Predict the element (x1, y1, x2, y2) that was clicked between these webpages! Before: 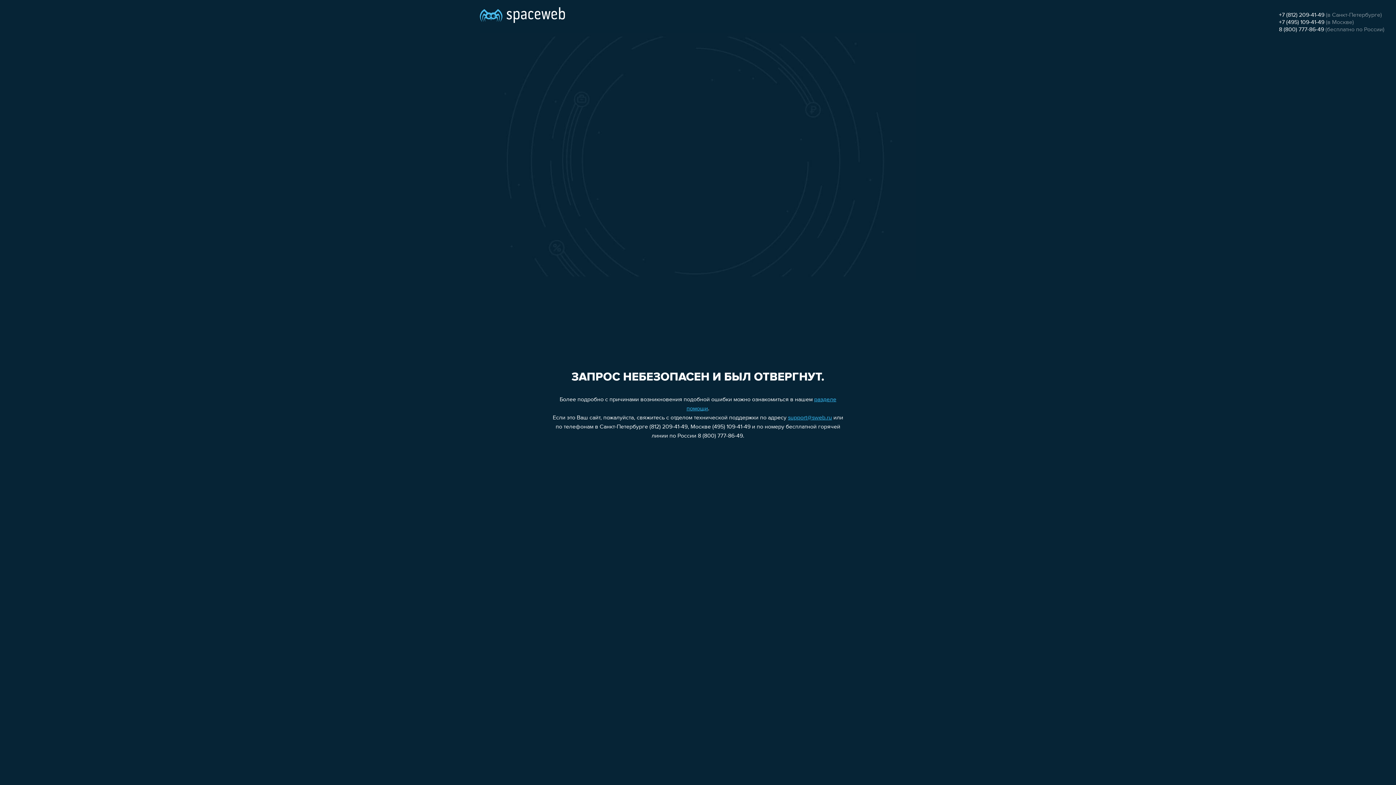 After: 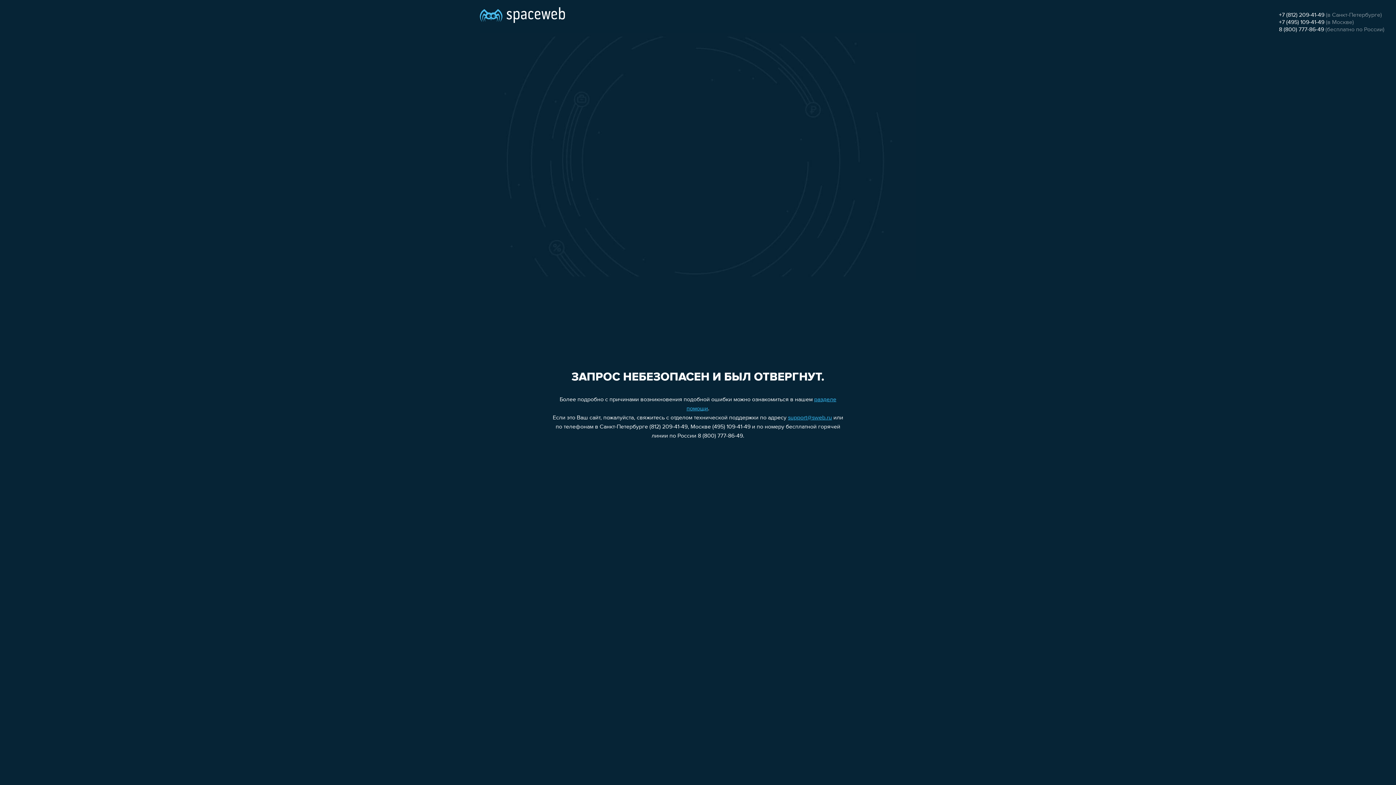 Action: bbox: (788, 415, 832, 421) label: support@sweb.ru